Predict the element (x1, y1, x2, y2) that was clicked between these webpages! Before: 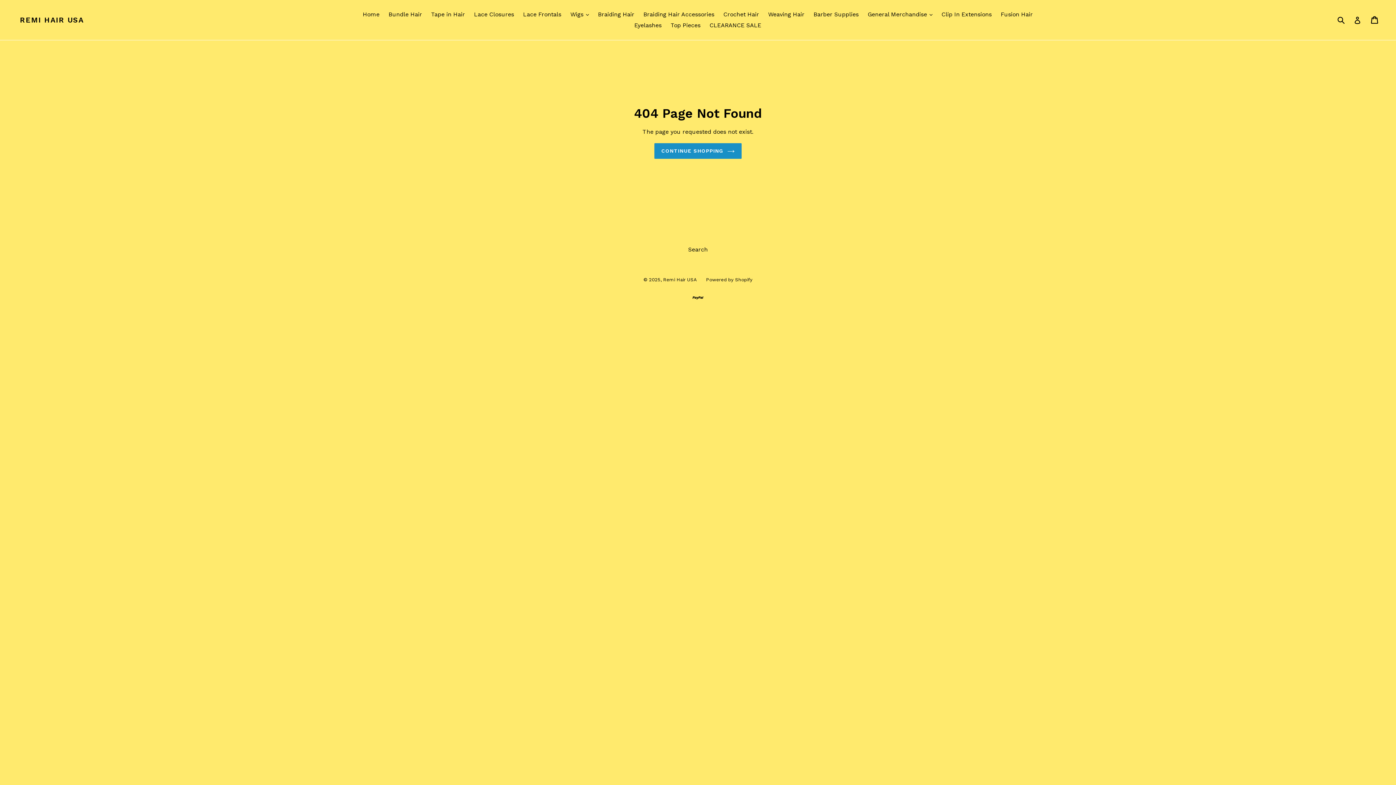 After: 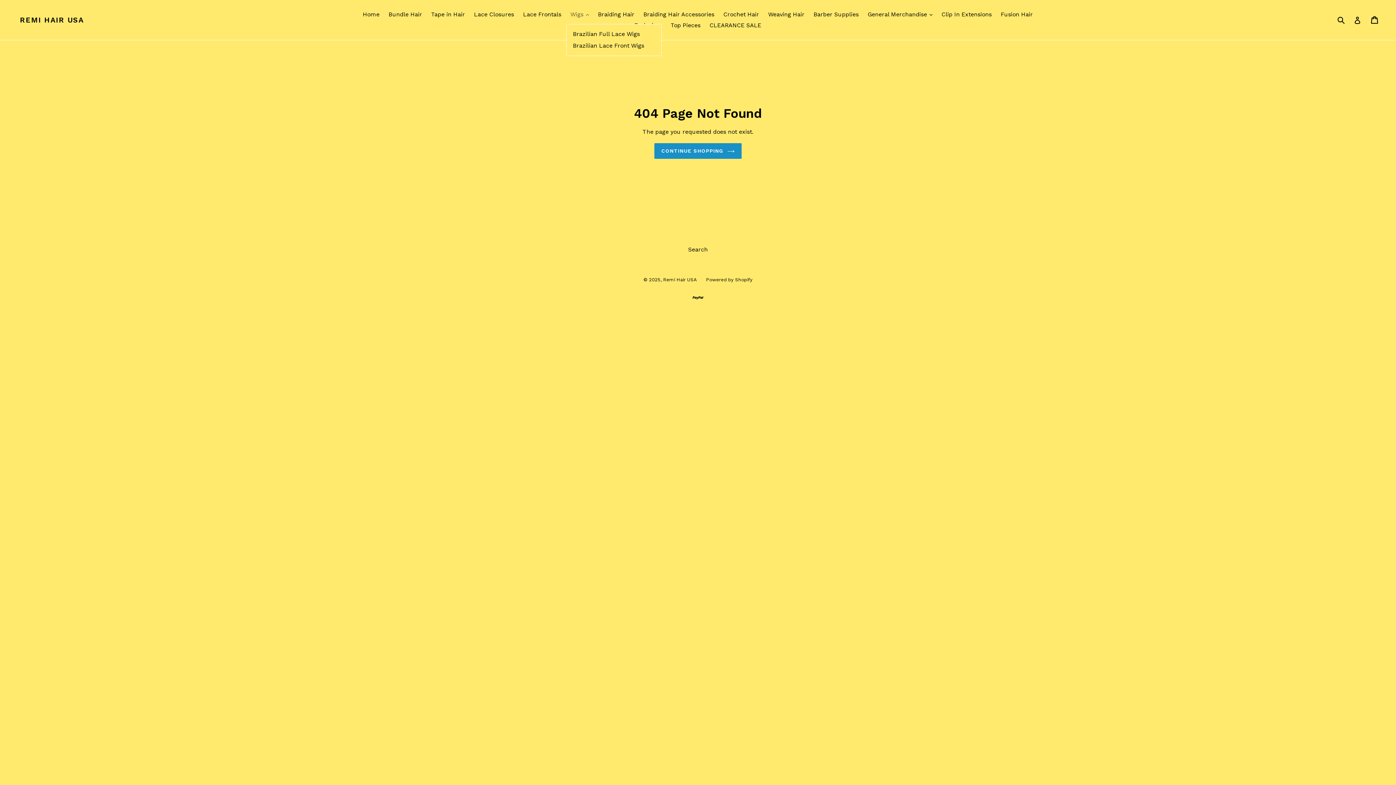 Action: label: Wigs 
expand bbox: (566, 9, 592, 20)